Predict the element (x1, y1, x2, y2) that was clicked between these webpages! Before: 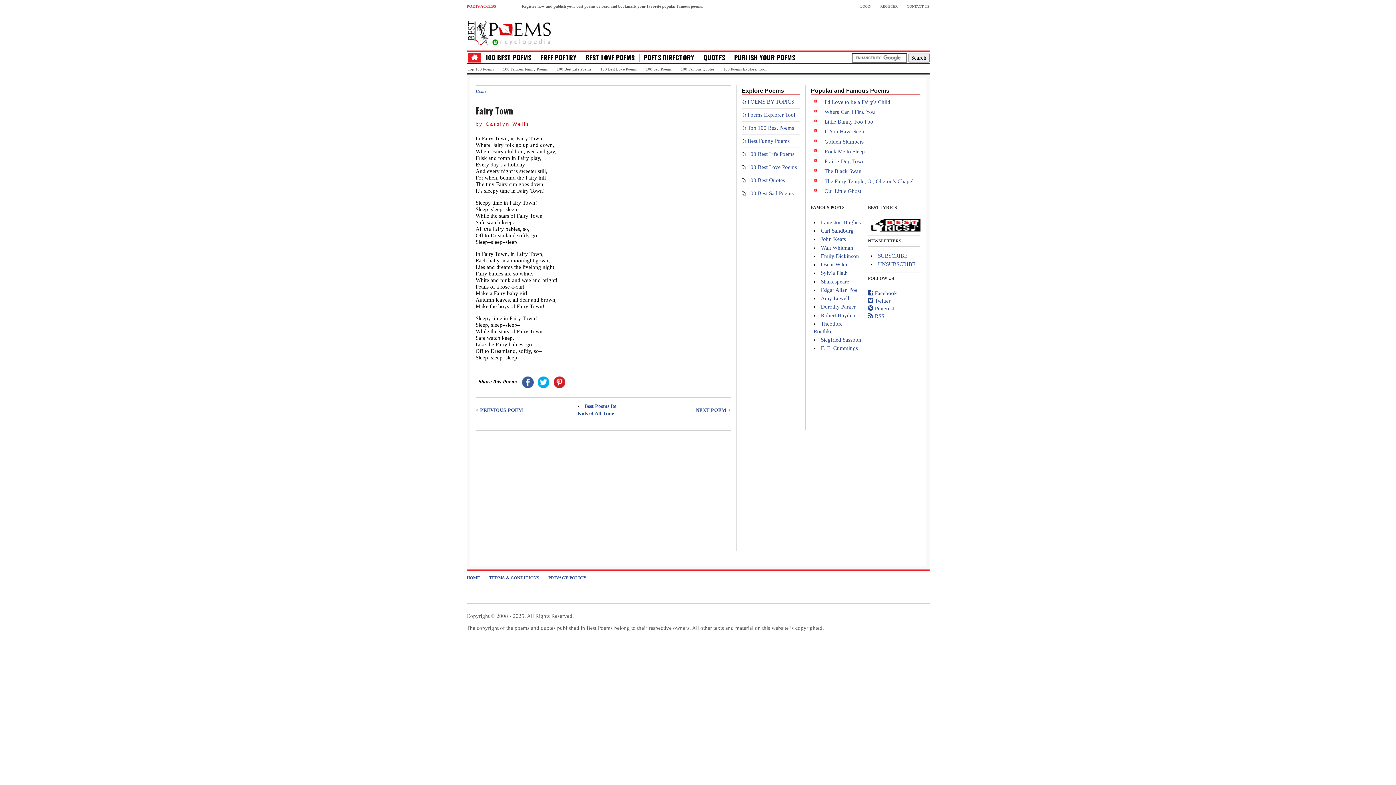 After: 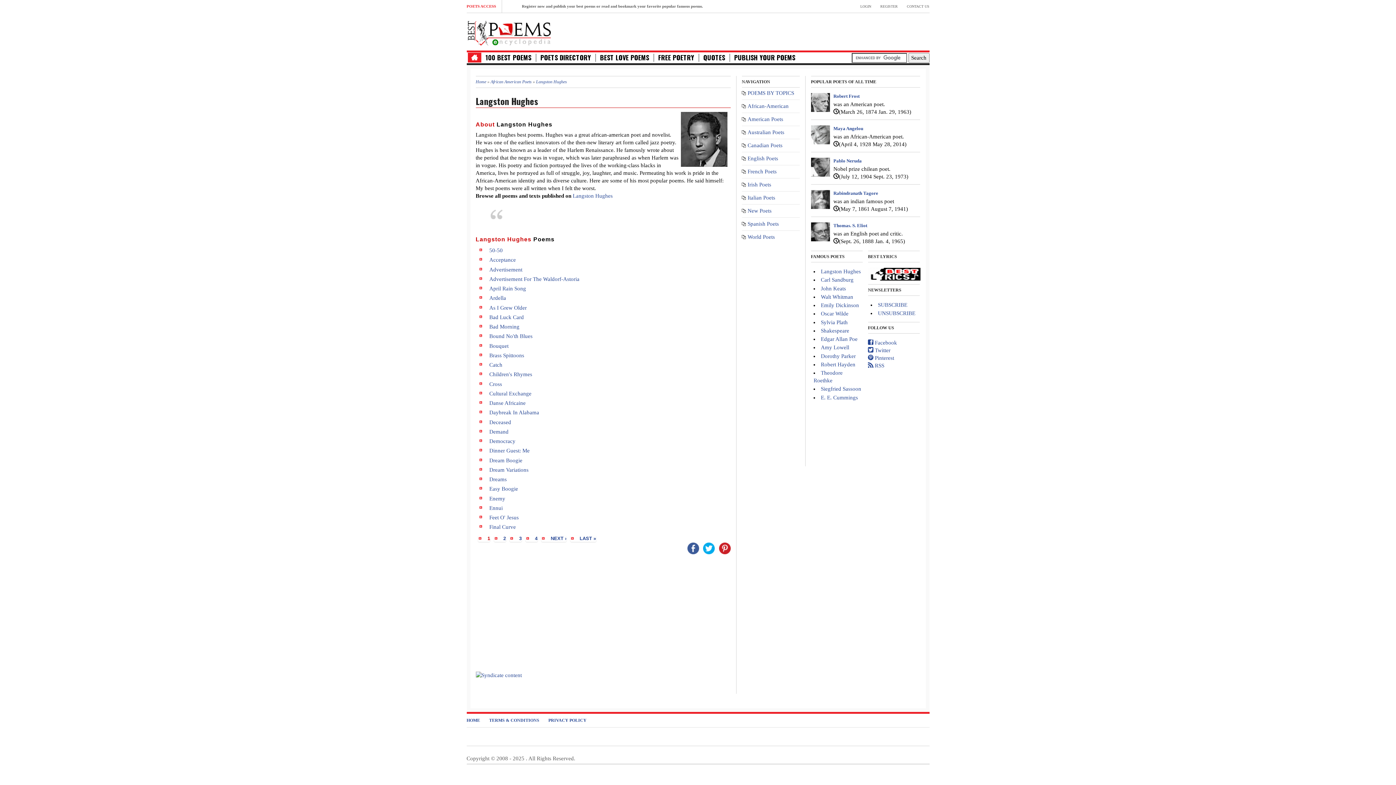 Action: bbox: (821, 219, 861, 225) label: Langston Hughes